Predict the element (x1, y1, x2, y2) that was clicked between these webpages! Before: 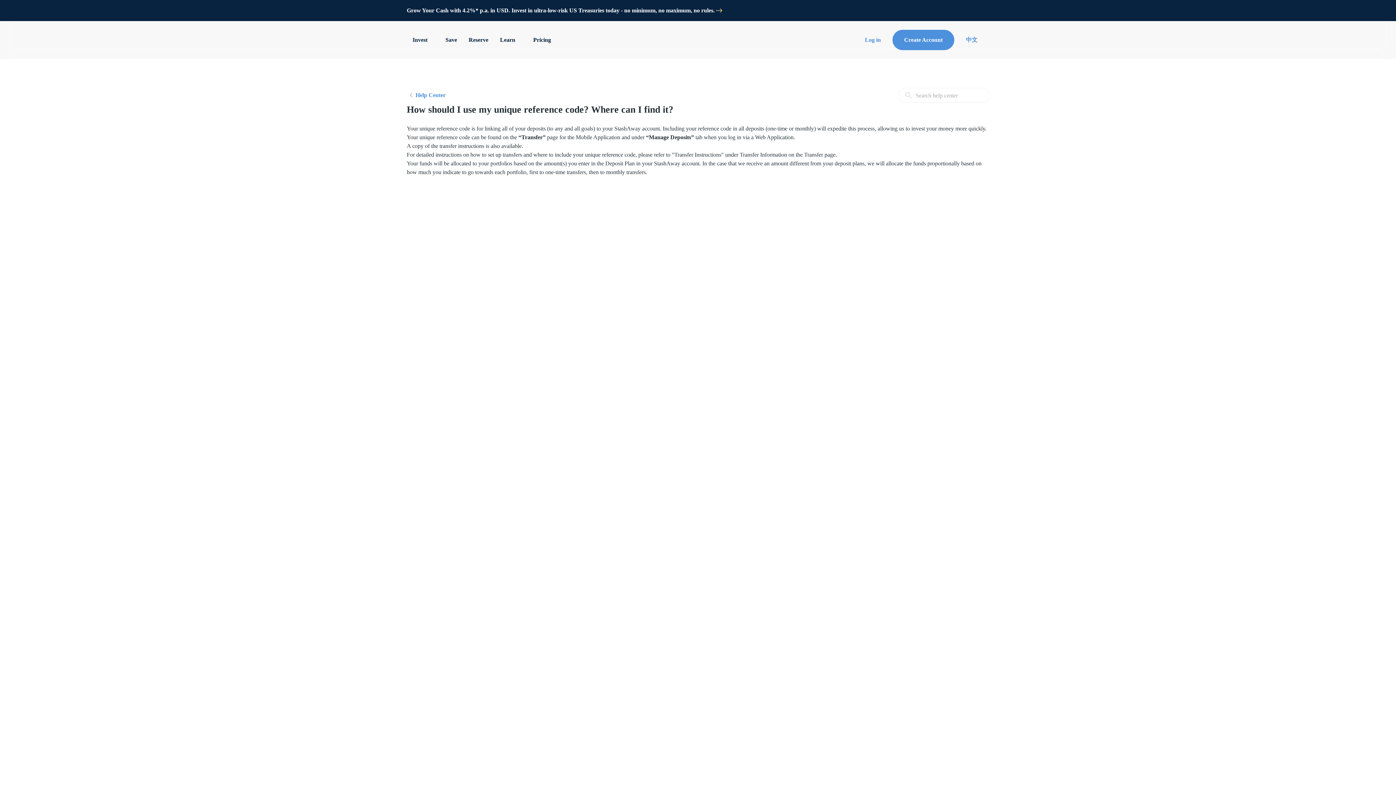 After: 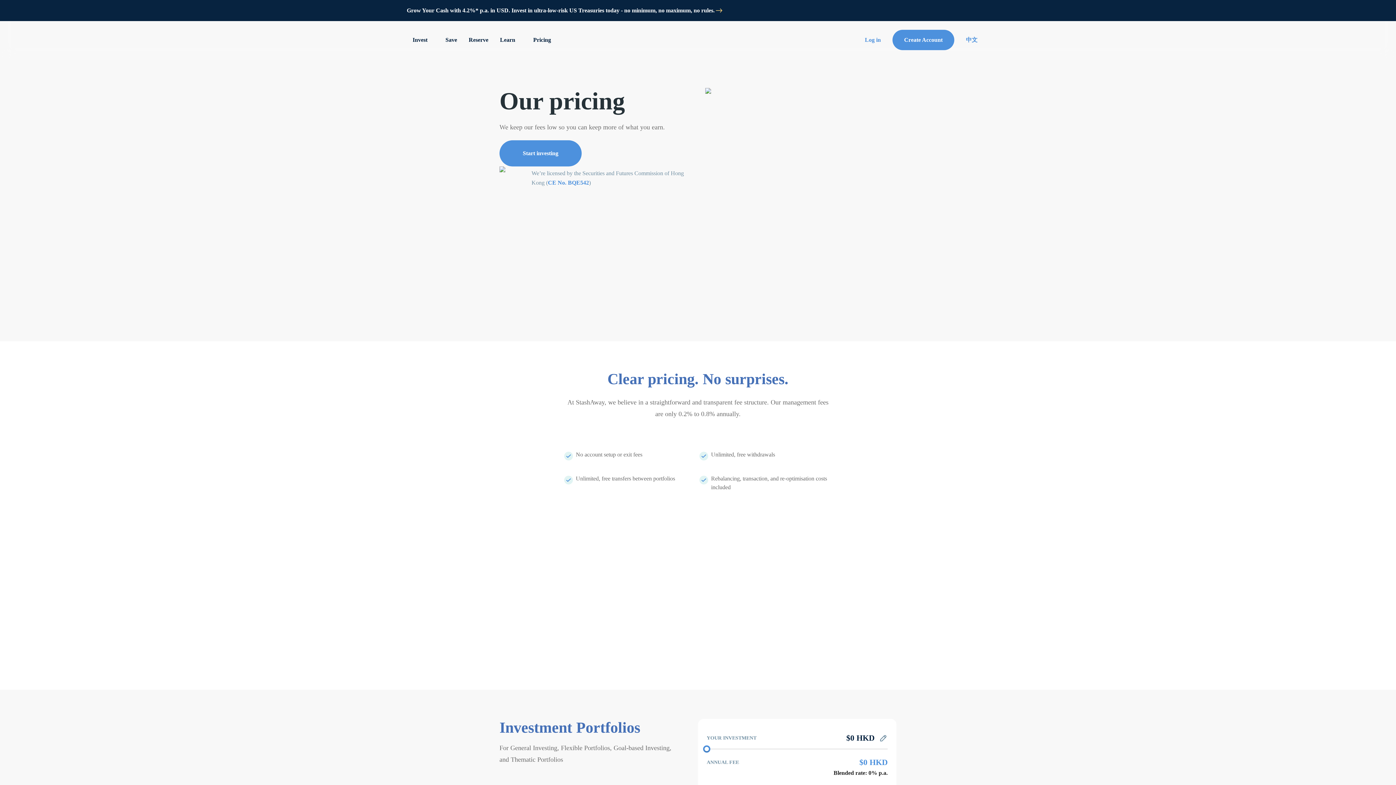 Action: bbox: (527, 32, 556, 47) label: Pricing